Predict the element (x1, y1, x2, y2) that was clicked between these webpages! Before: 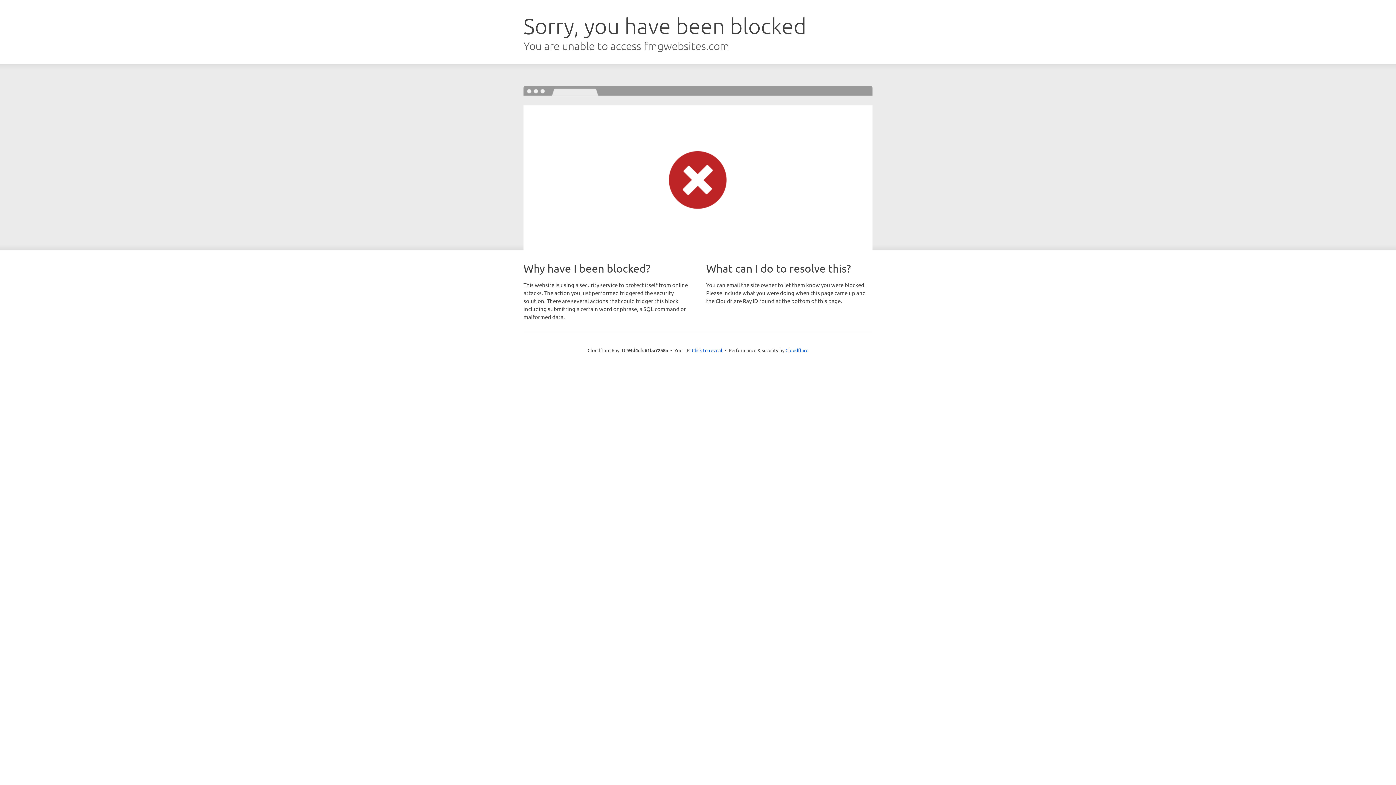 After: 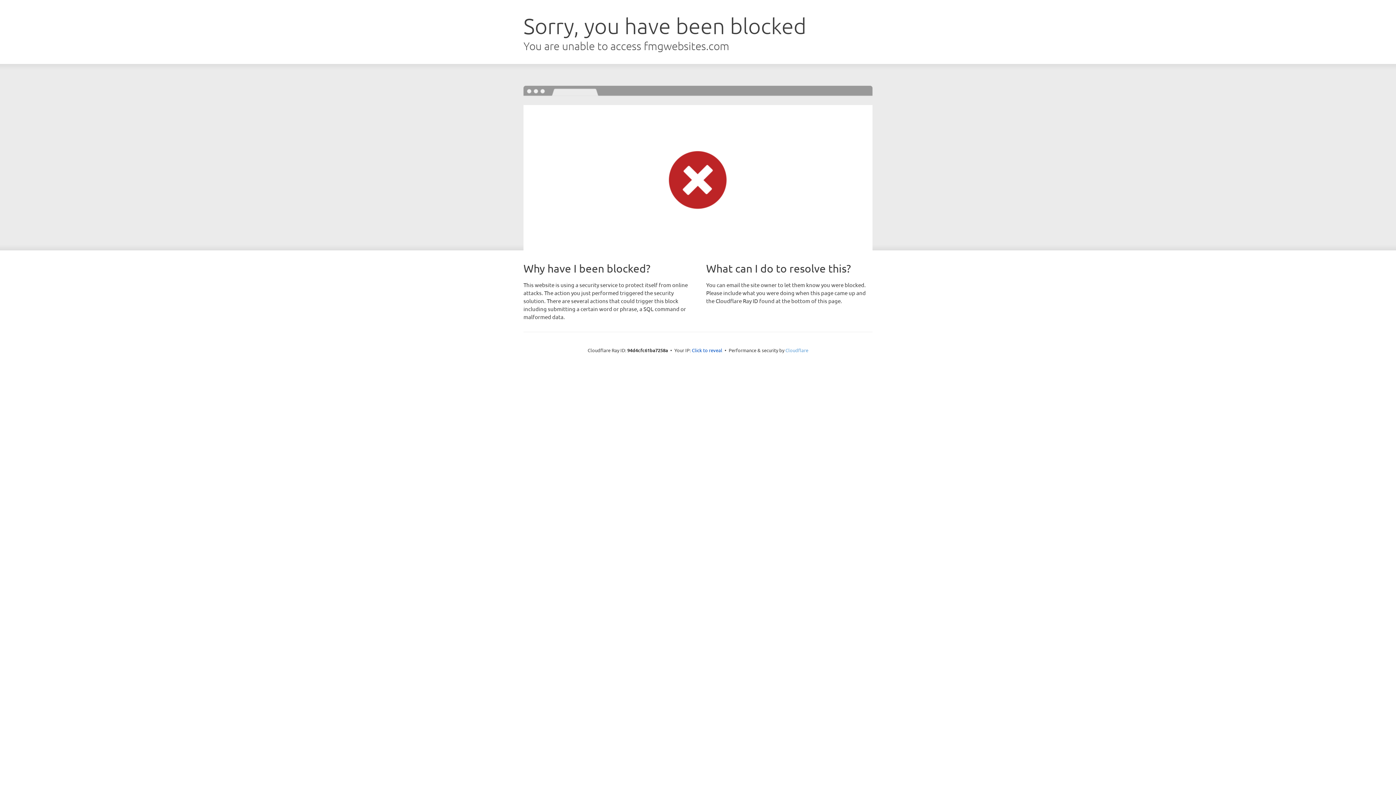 Action: label: Cloudflare bbox: (785, 347, 808, 353)